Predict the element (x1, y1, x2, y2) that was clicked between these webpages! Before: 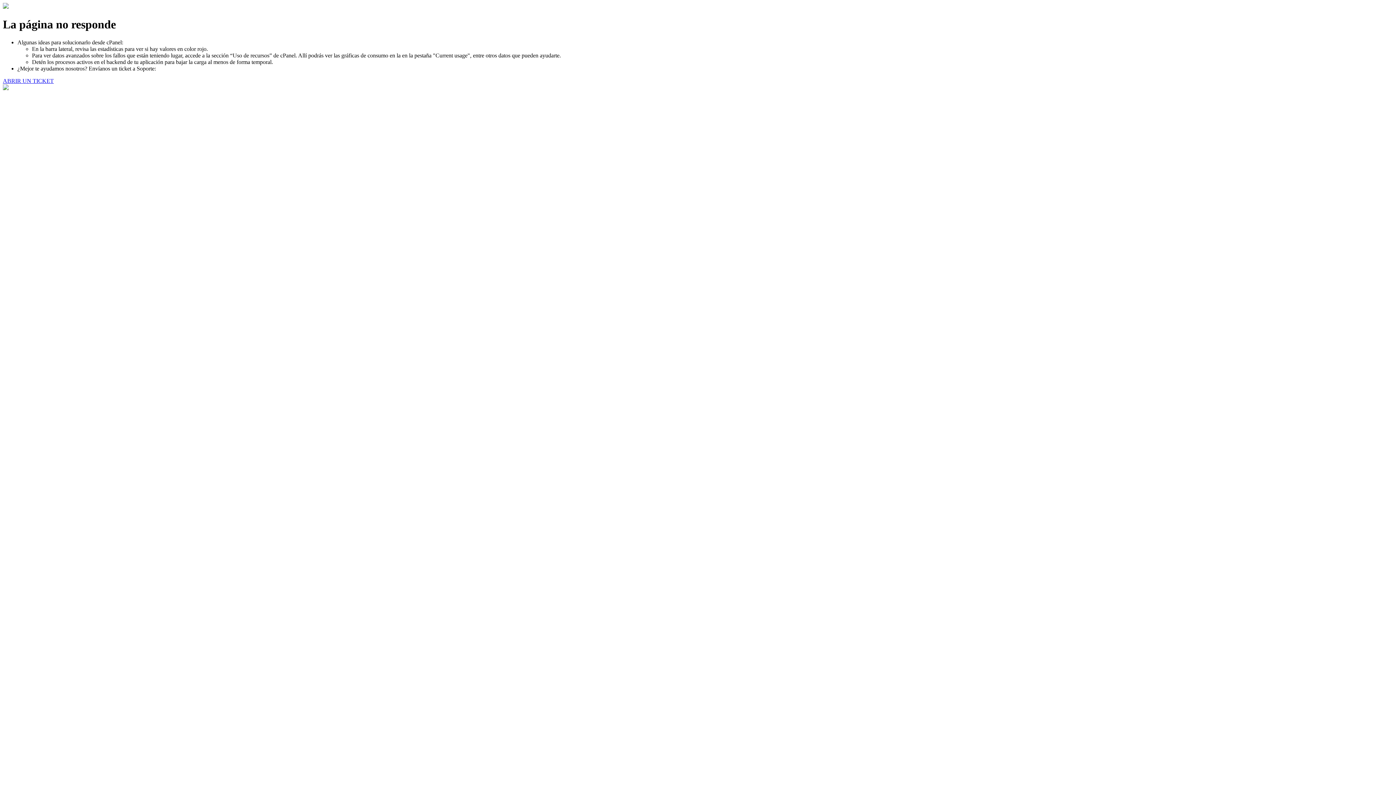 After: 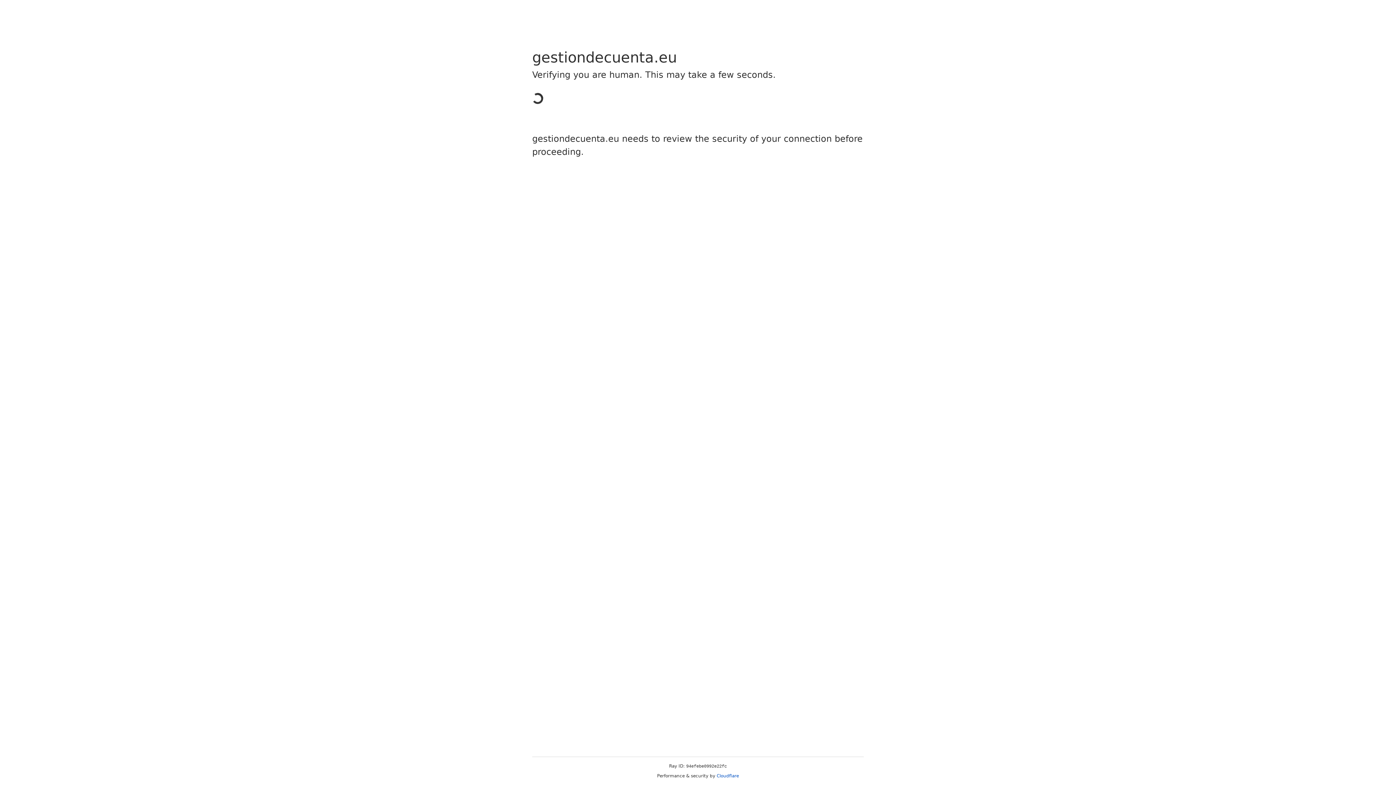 Action: label: ABRIR UN TICKET bbox: (2, 77, 53, 83)